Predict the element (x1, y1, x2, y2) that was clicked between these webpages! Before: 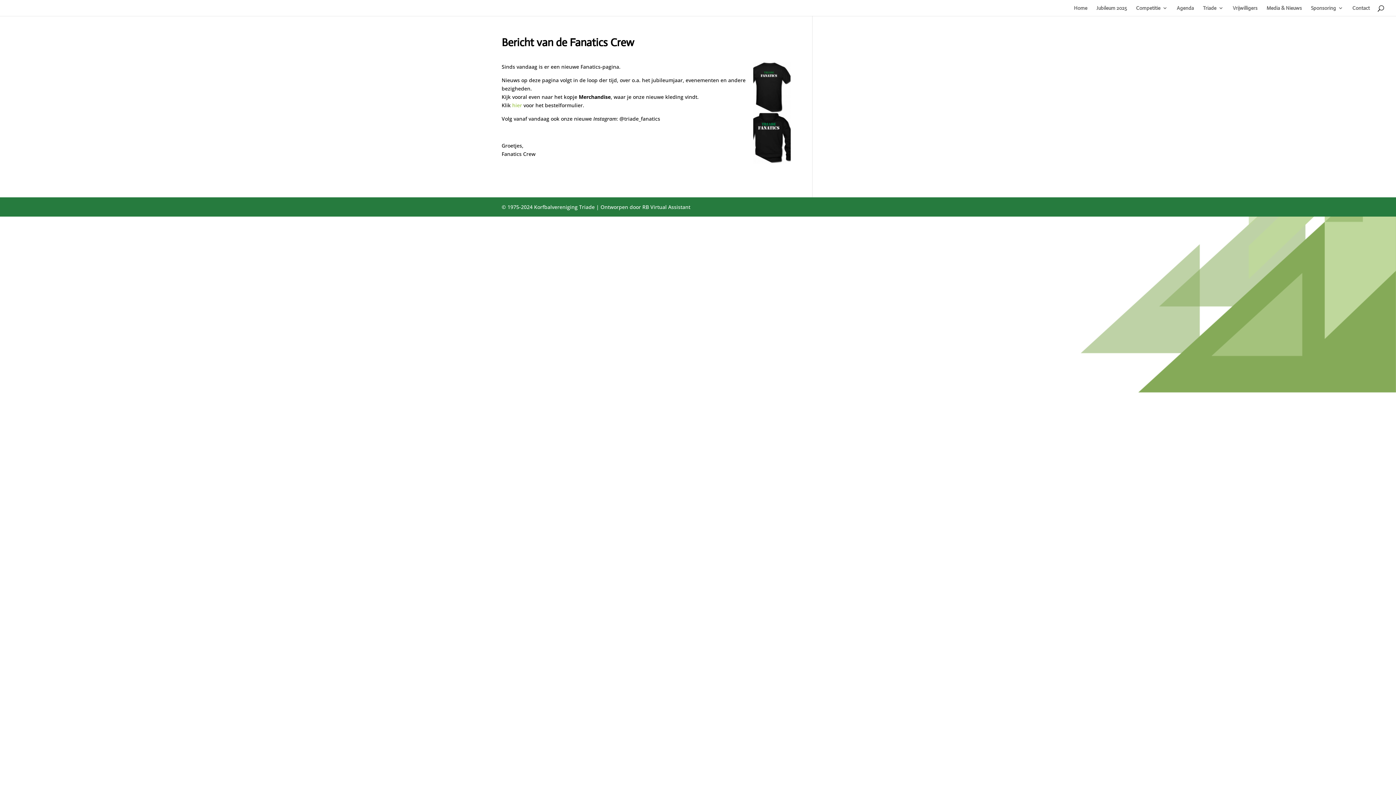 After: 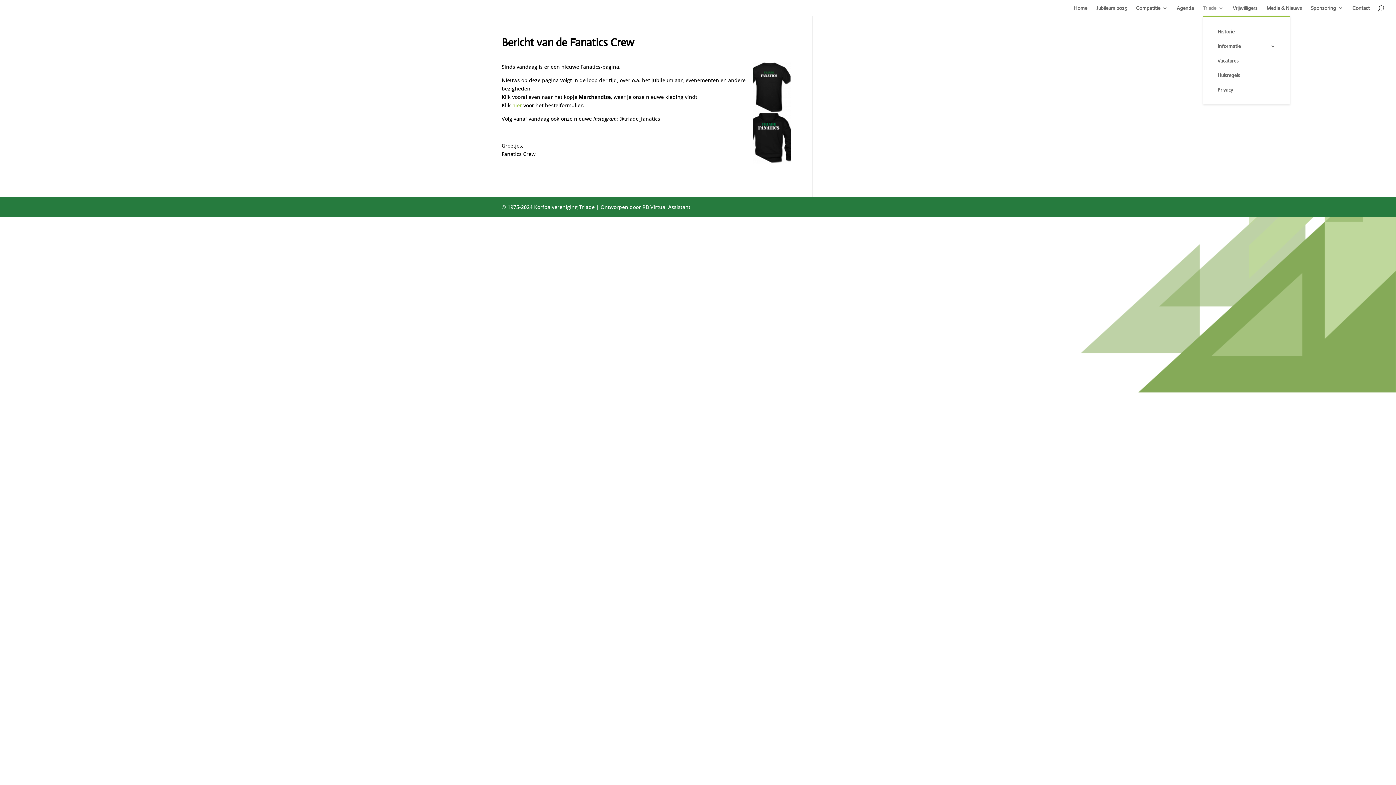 Action: bbox: (1203, 5, 1224, 16) label: Triade